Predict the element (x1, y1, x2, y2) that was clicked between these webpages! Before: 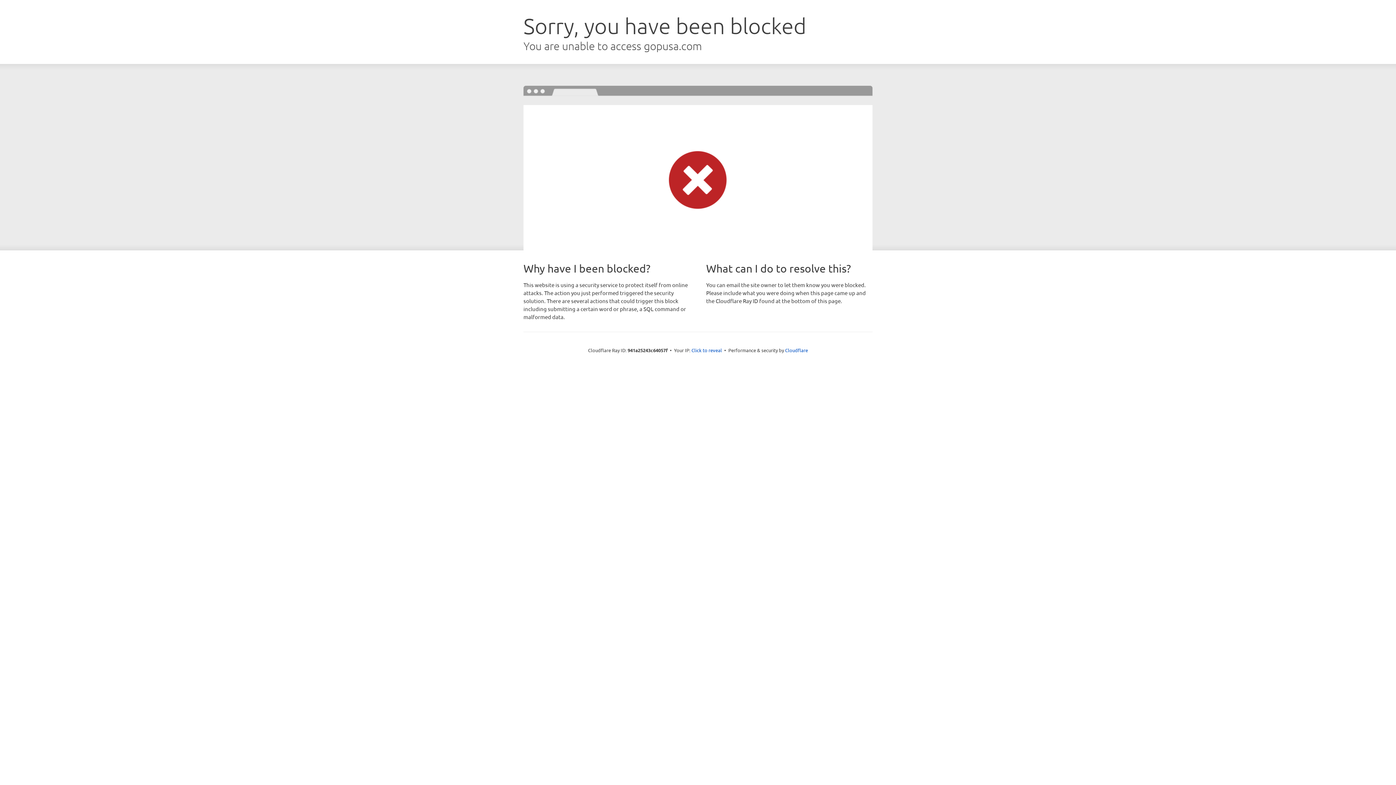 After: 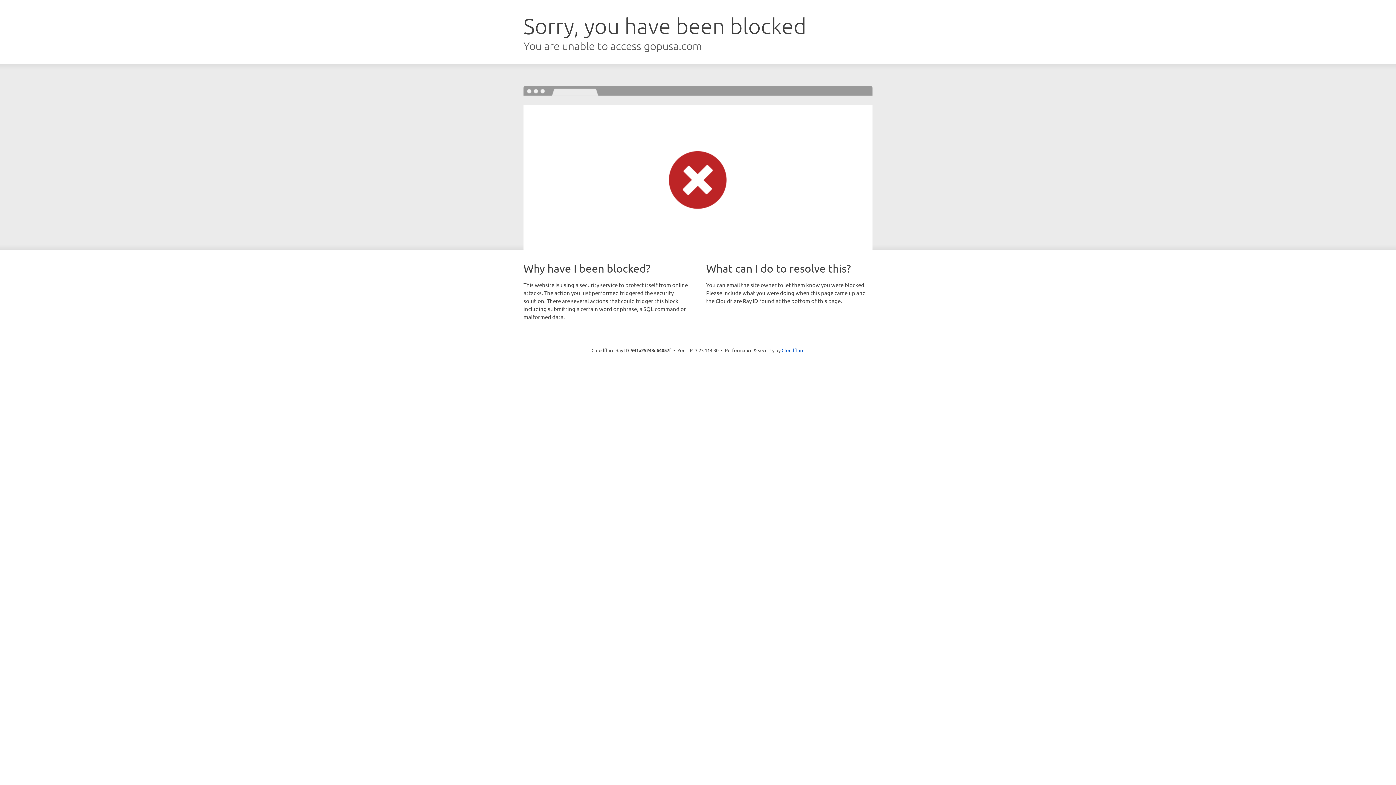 Action: bbox: (691, 346, 722, 353) label: Click to reveal